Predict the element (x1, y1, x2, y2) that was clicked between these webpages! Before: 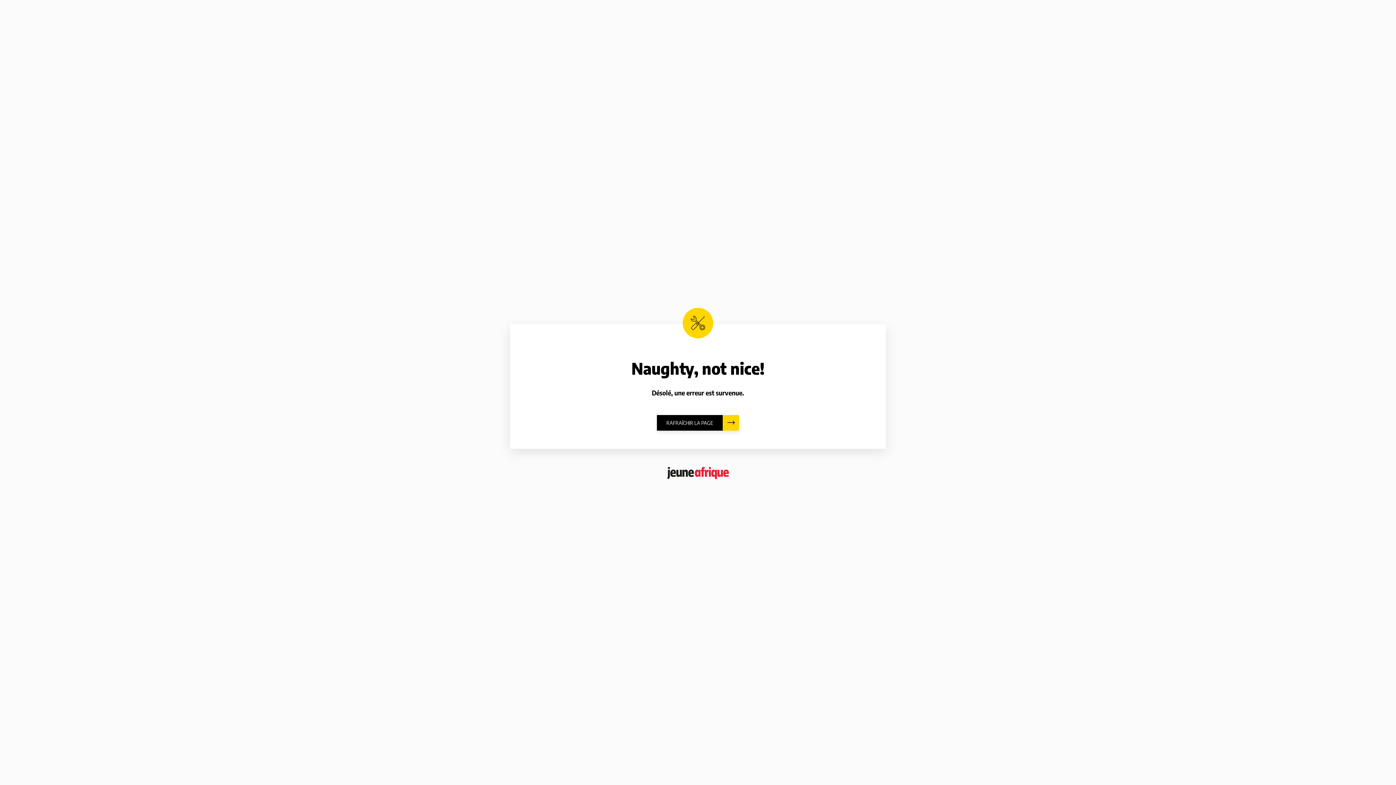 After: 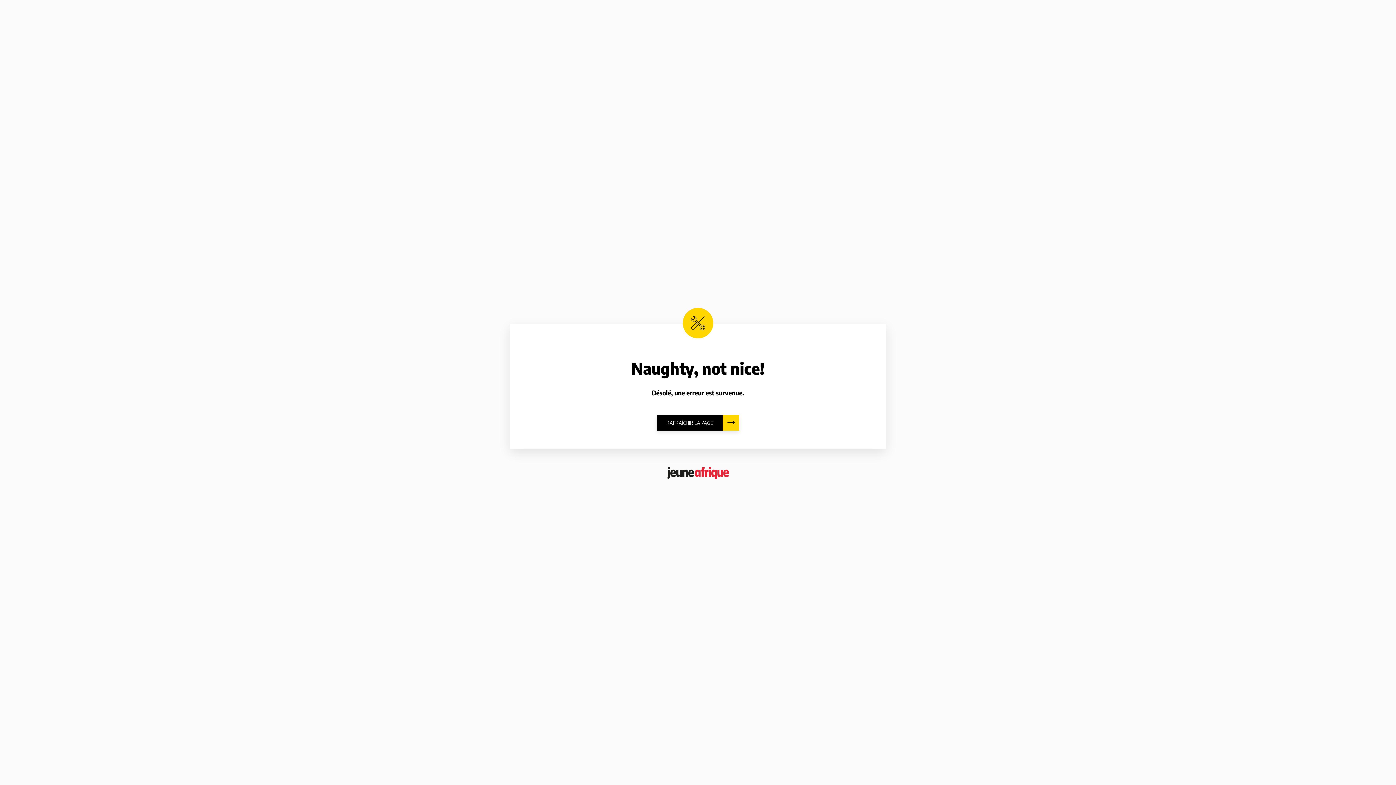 Action: bbox: (667, 467, 729, 479)